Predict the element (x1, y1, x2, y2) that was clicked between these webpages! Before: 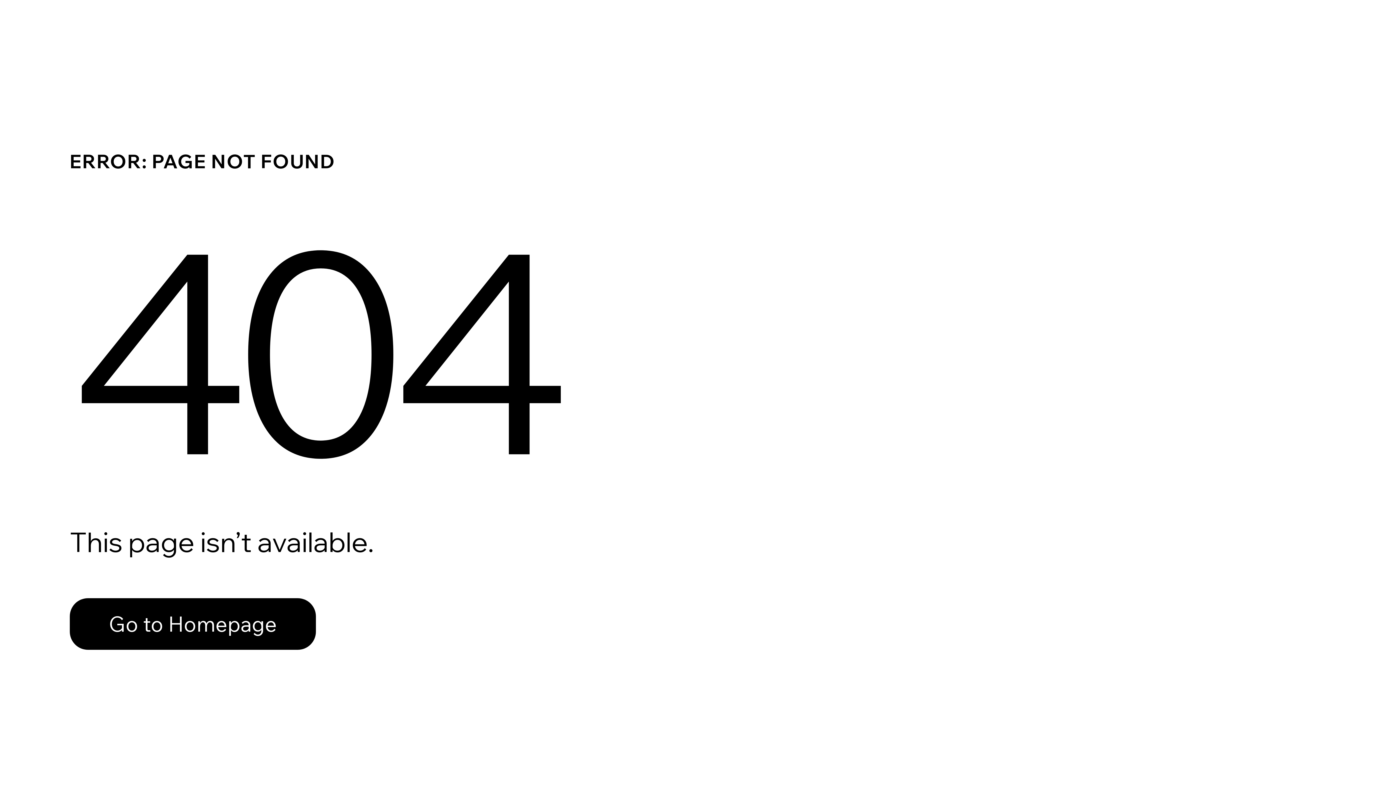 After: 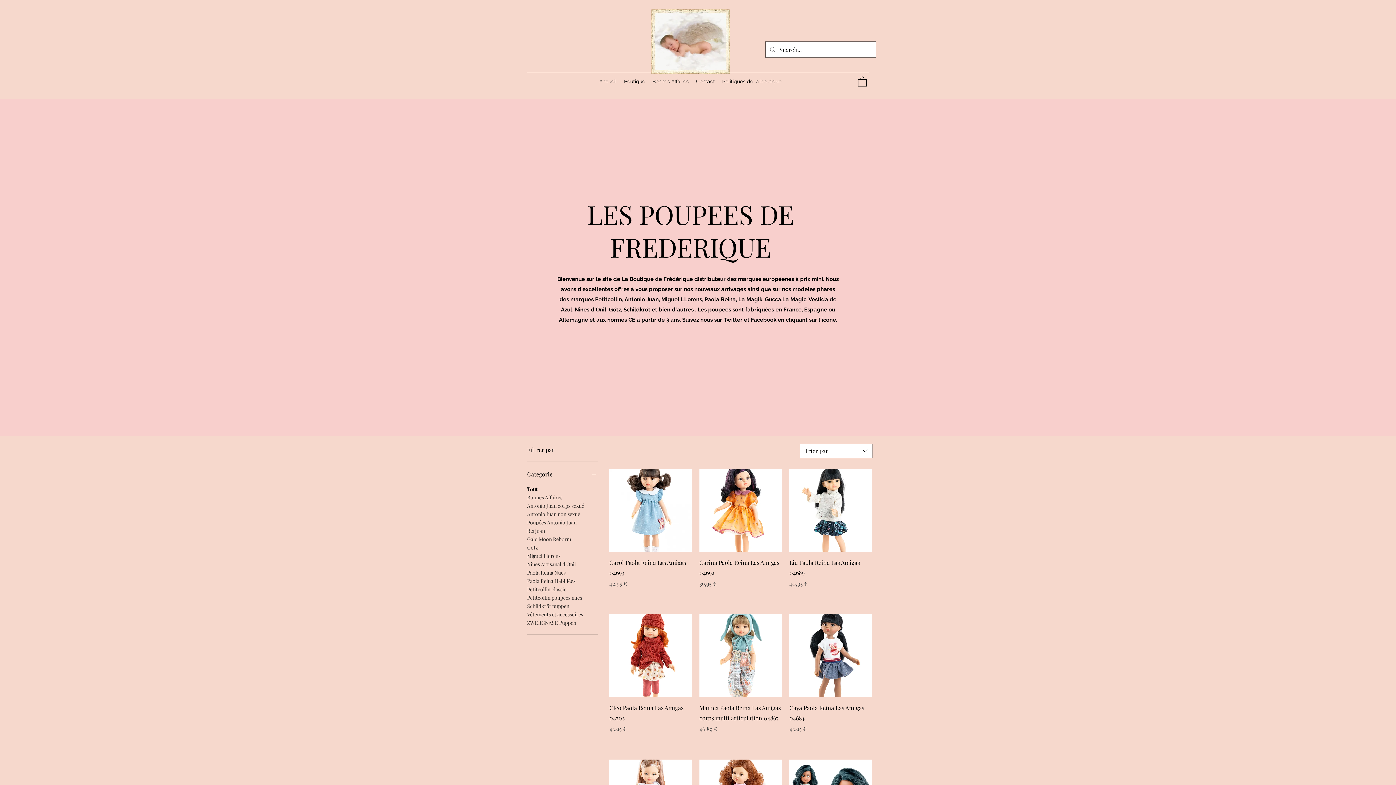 Action: label: Go to Homepage bbox: (69, 598, 316, 650)